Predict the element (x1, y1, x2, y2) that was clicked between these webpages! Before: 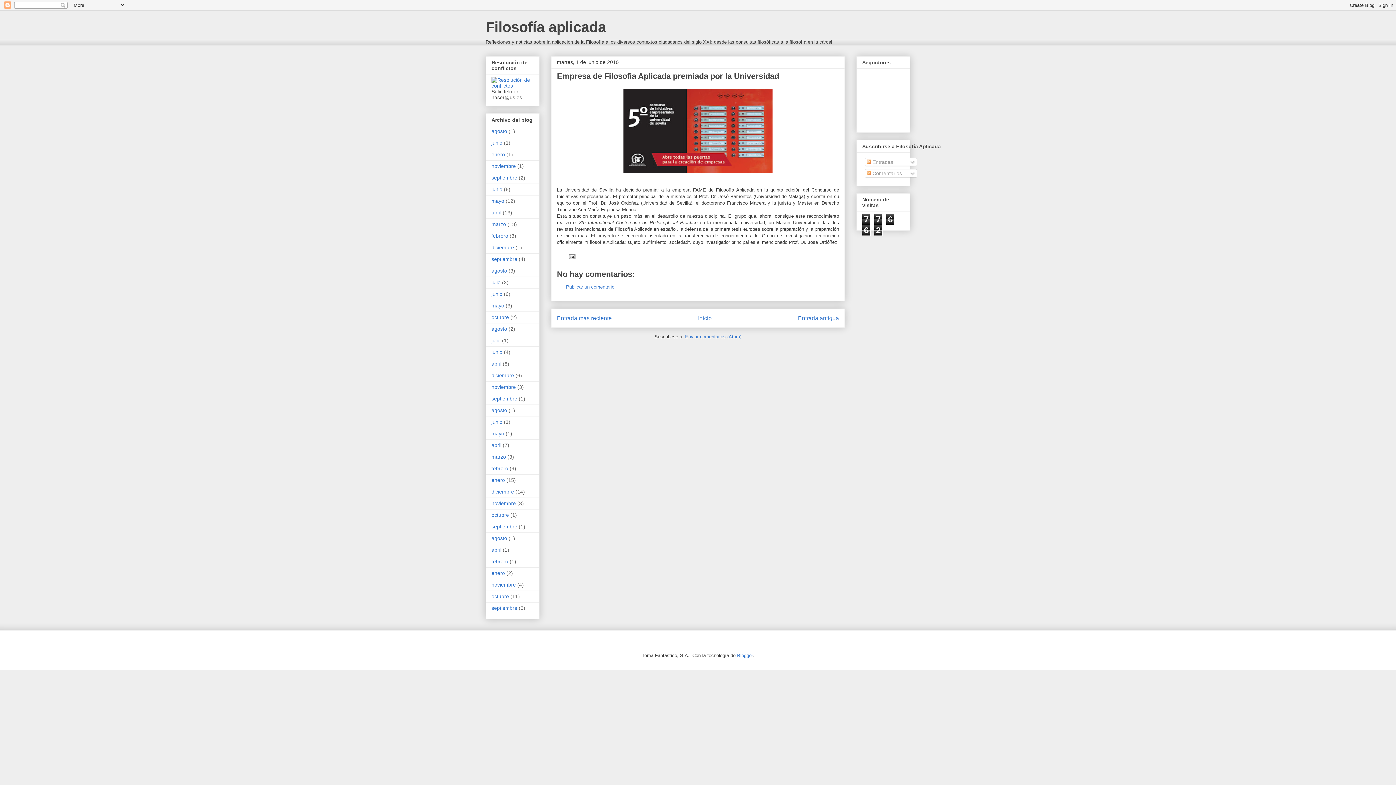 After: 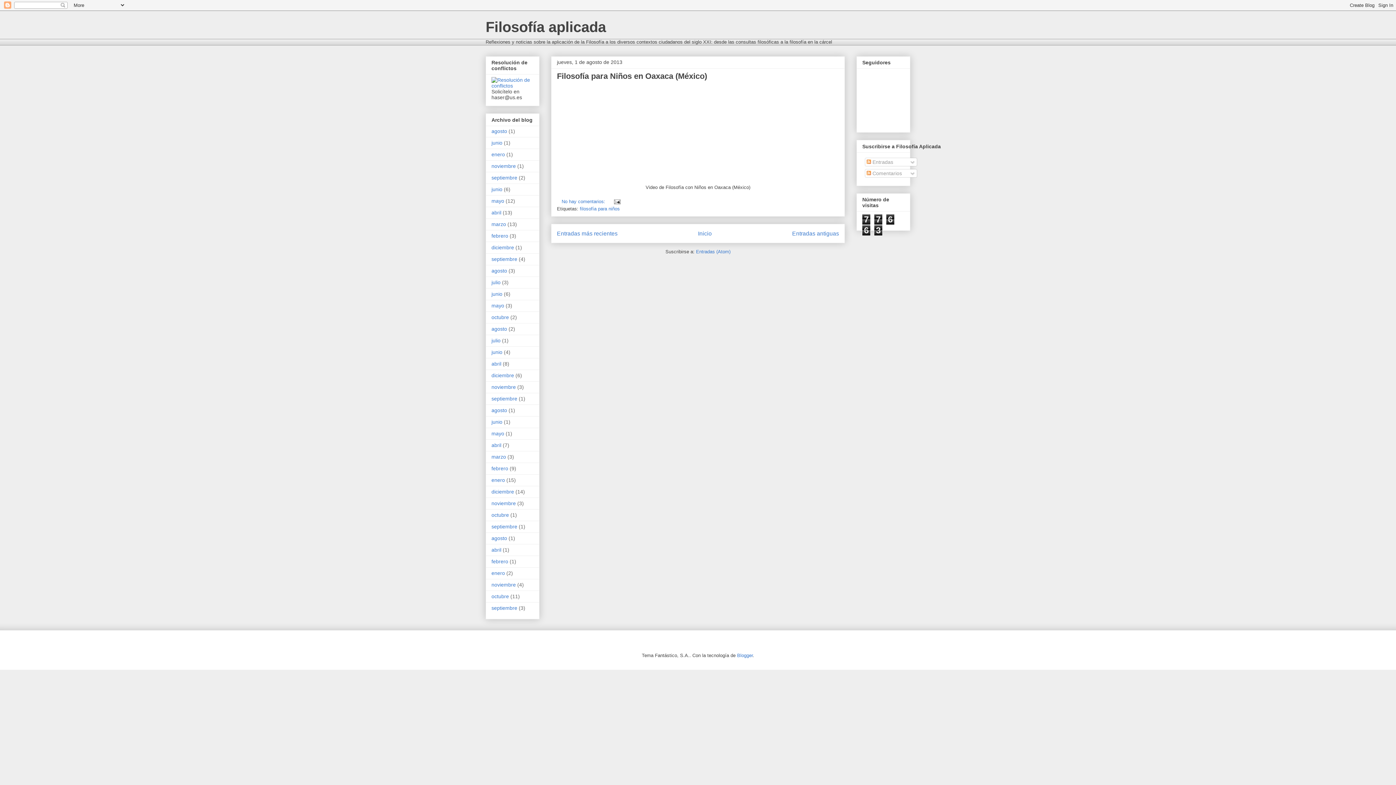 Action: label: agosto bbox: (491, 128, 507, 134)